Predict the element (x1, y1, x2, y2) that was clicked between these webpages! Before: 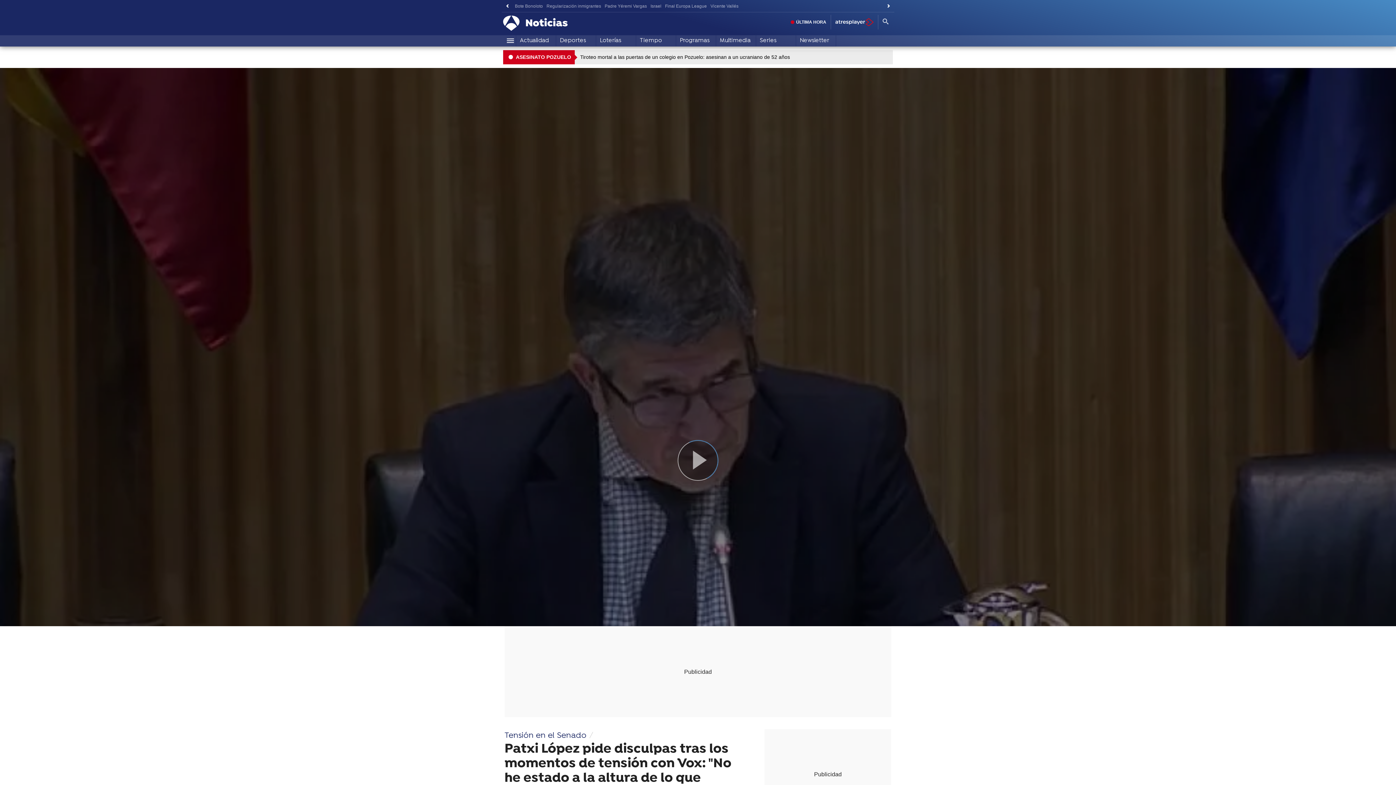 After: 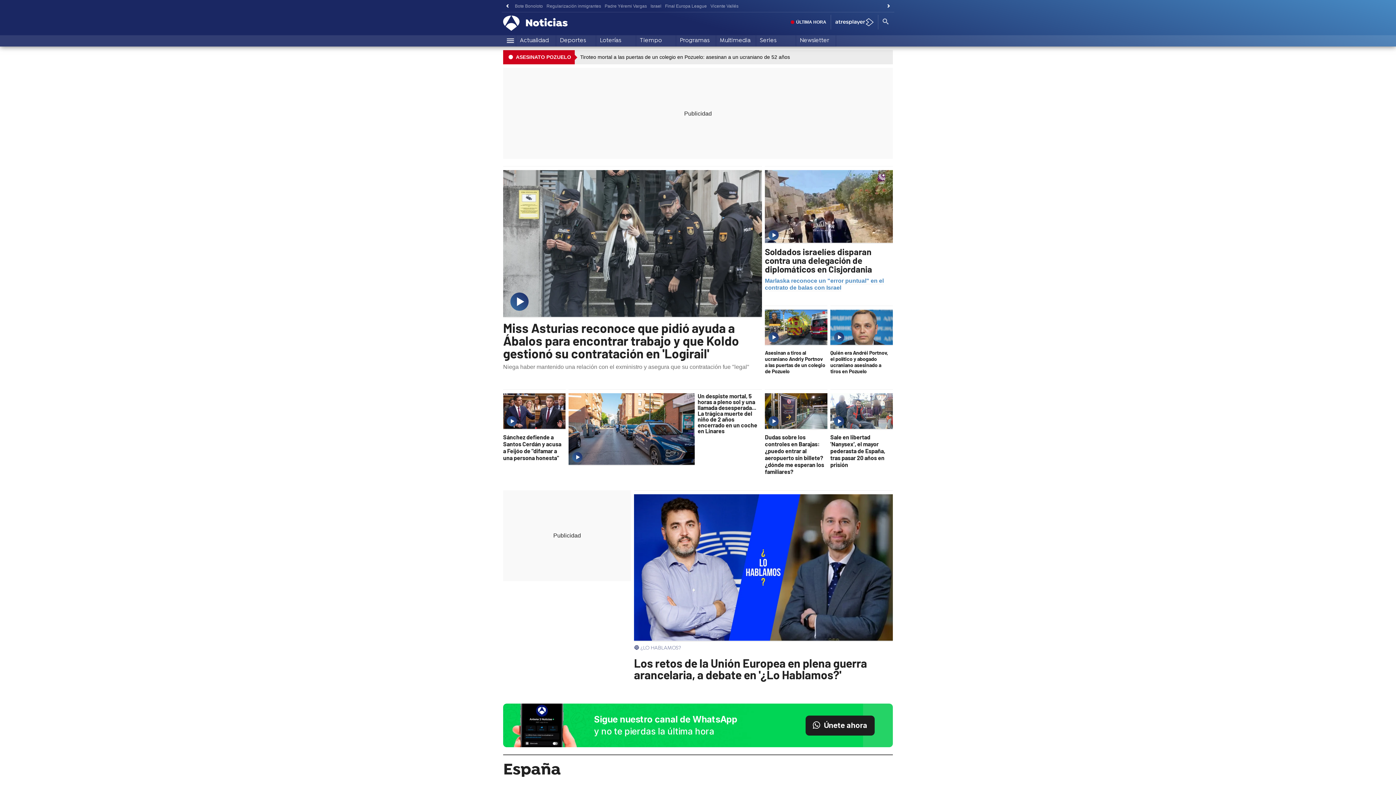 Action: label: Noticias bbox: (525, 15, 568, 28)